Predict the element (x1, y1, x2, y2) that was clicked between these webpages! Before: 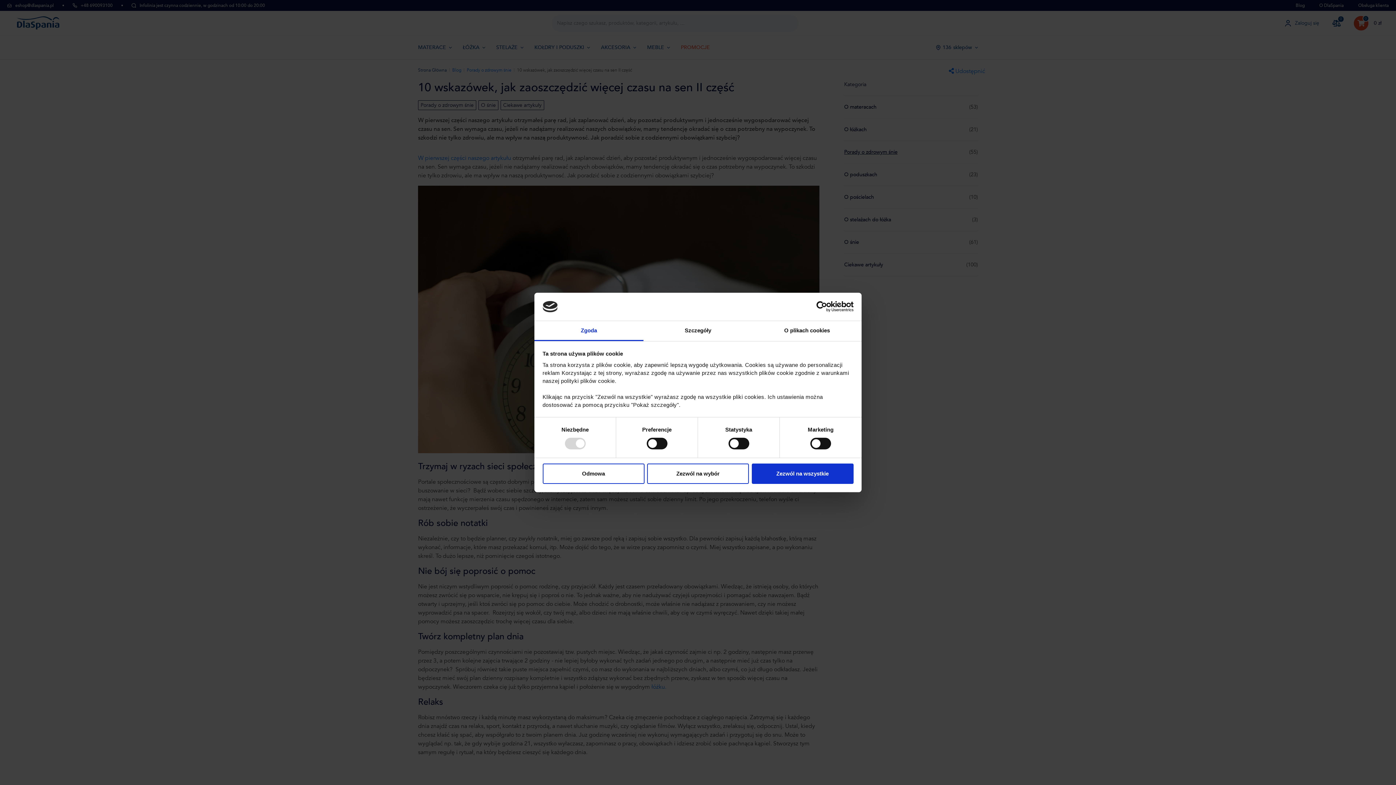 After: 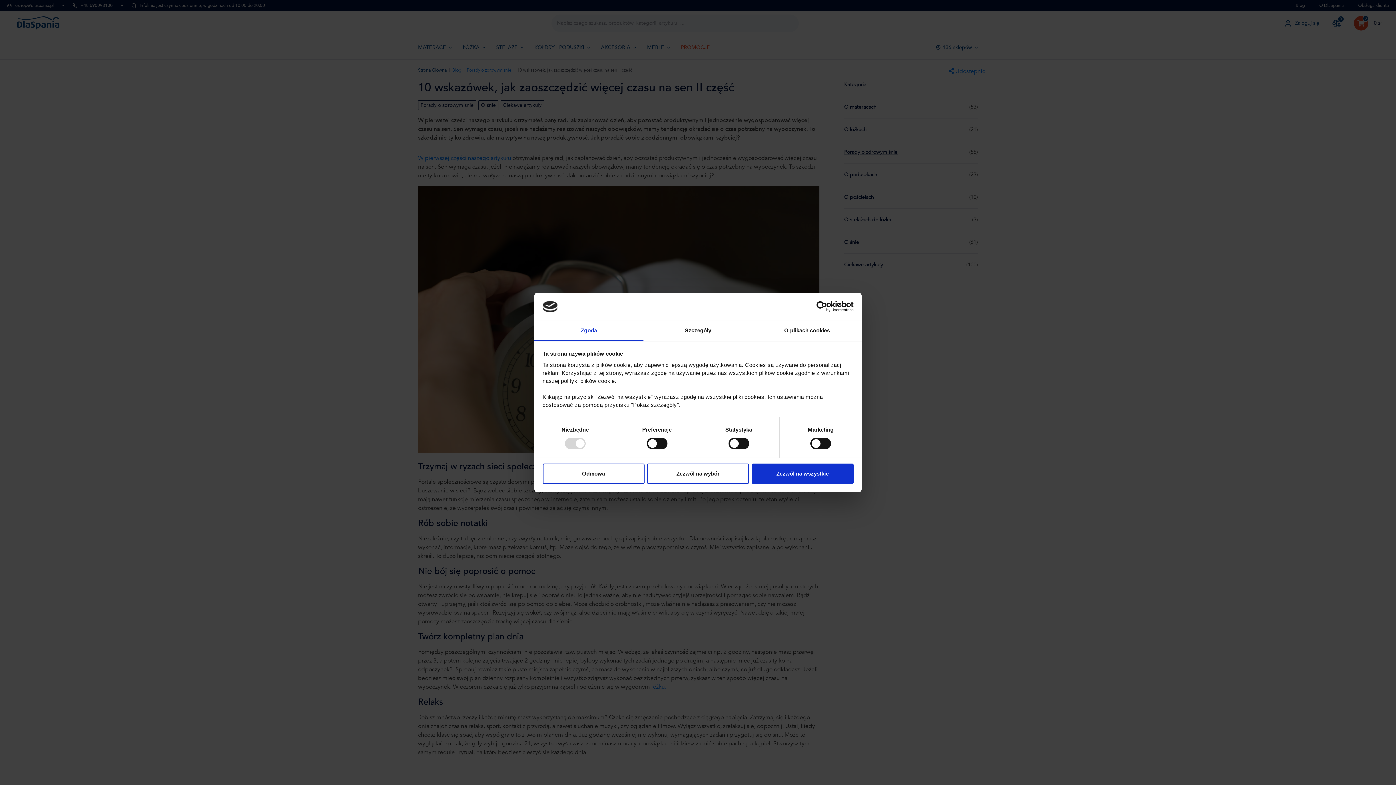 Action: bbox: (534, 321, 643, 341) label: Zgoda